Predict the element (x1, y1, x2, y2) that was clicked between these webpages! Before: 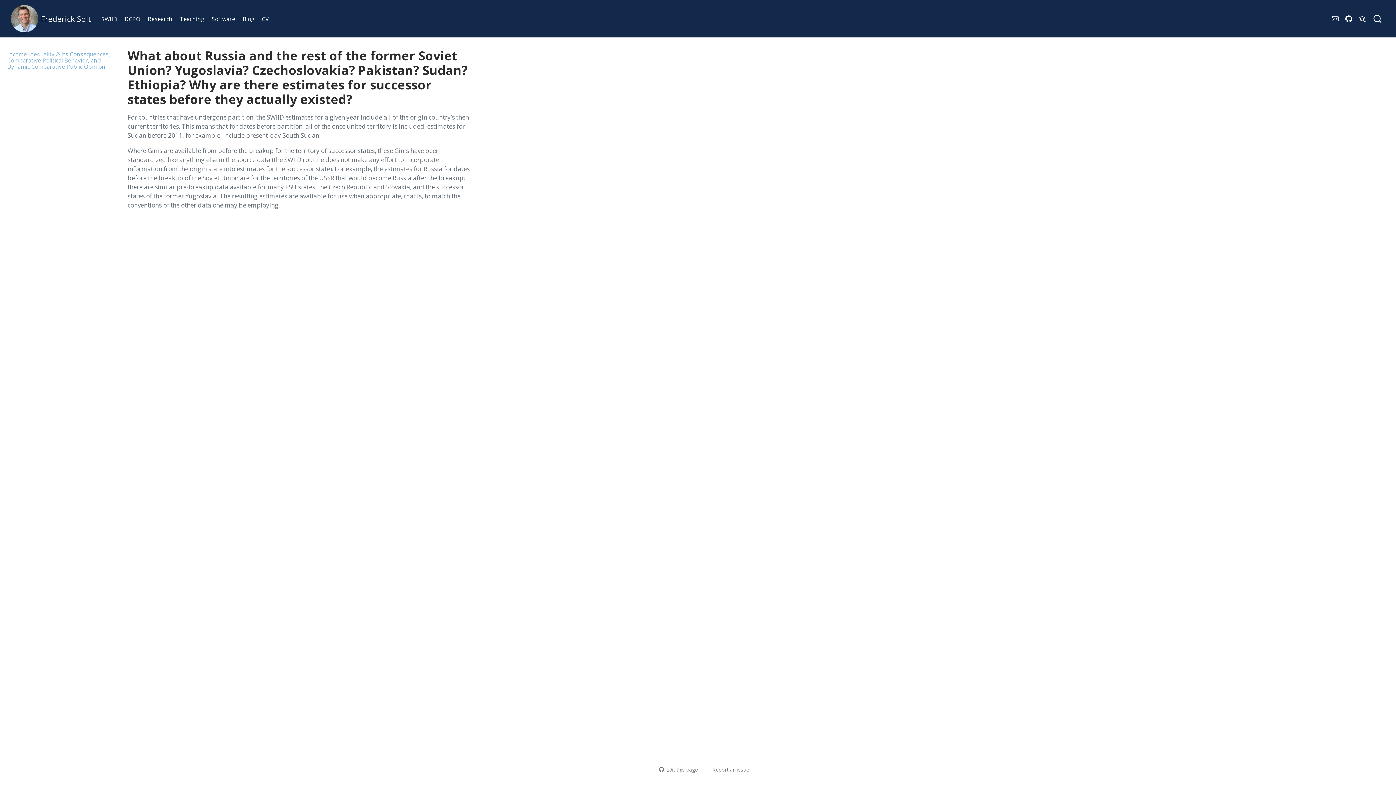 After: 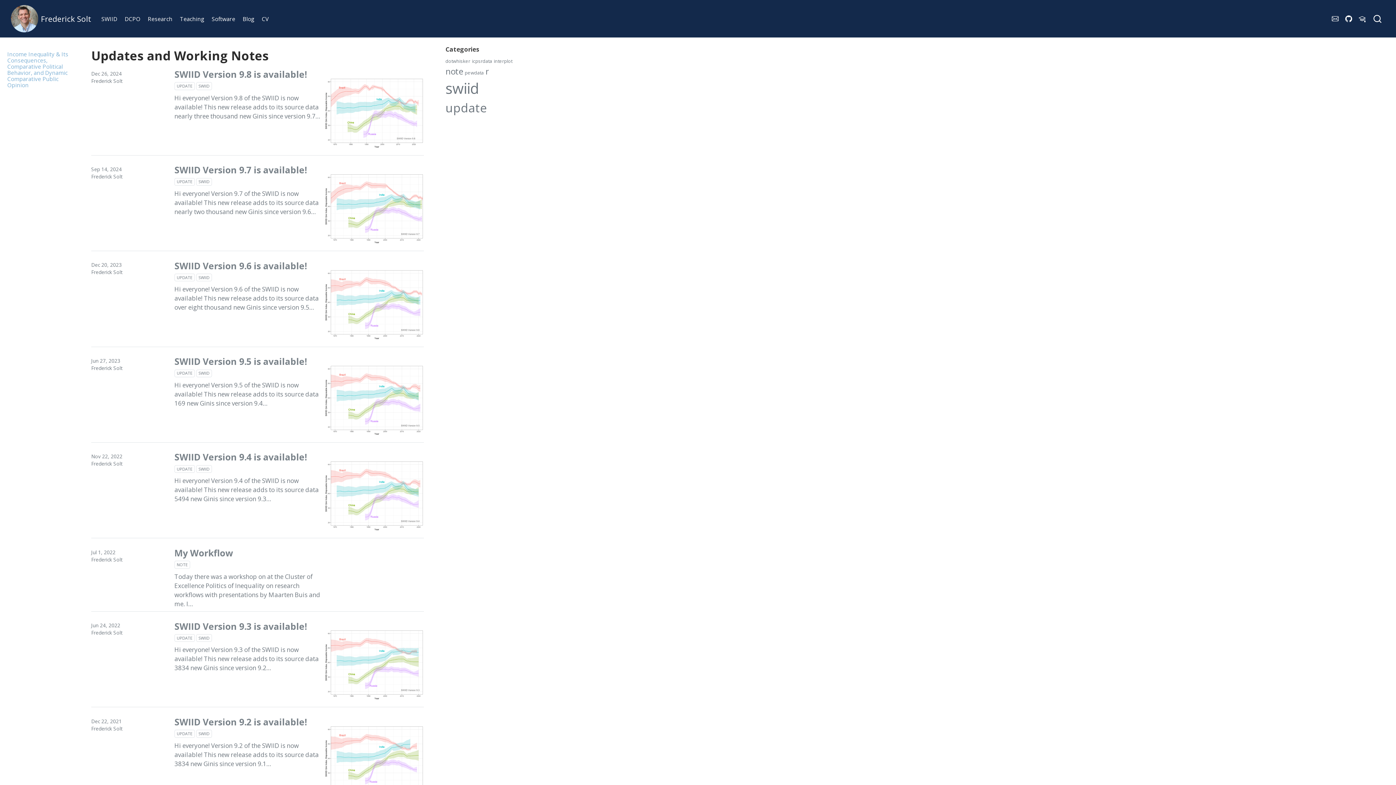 Action: bbox: (239, 11, 258, 25) label: Blog